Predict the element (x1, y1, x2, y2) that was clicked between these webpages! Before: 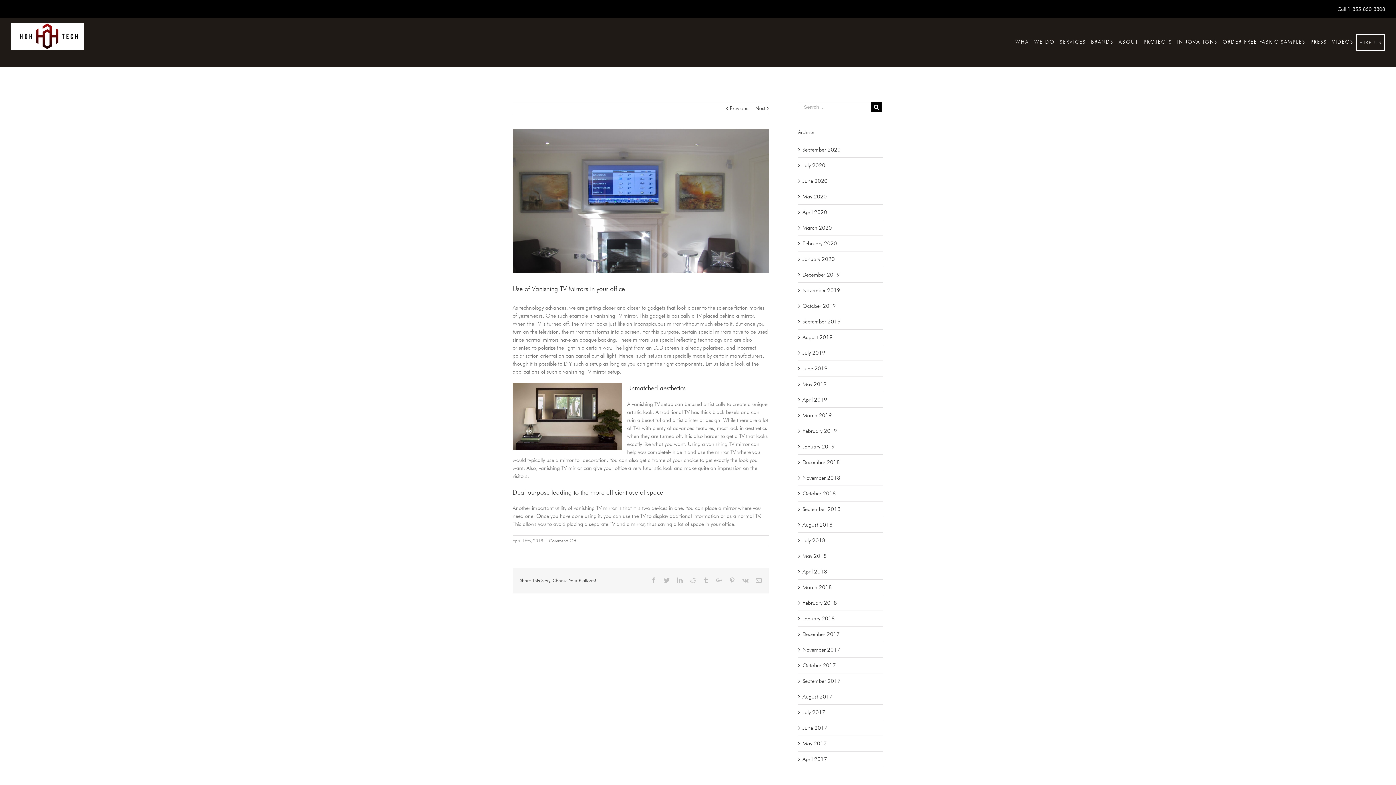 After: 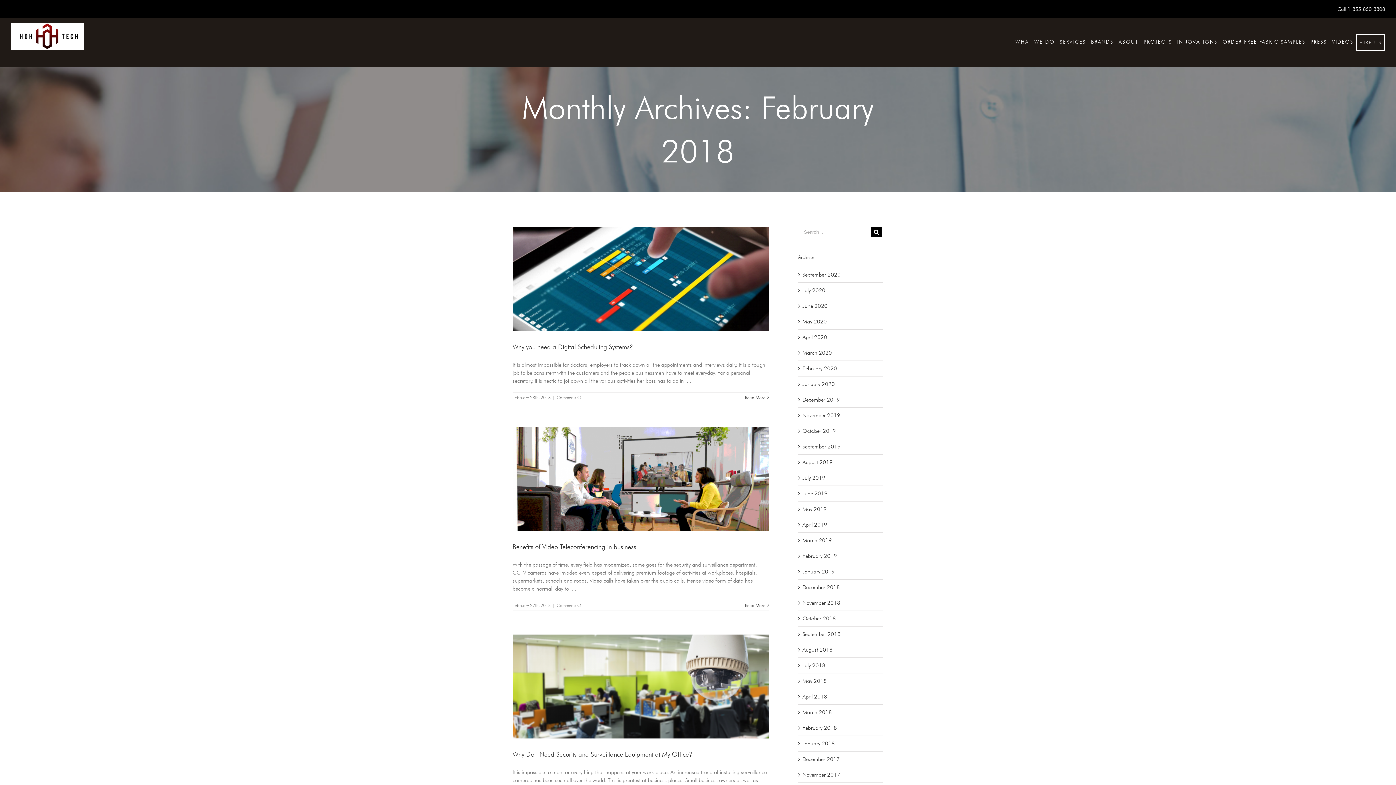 Action: label: February 2018 bbox: (802, 600, 837, 606)